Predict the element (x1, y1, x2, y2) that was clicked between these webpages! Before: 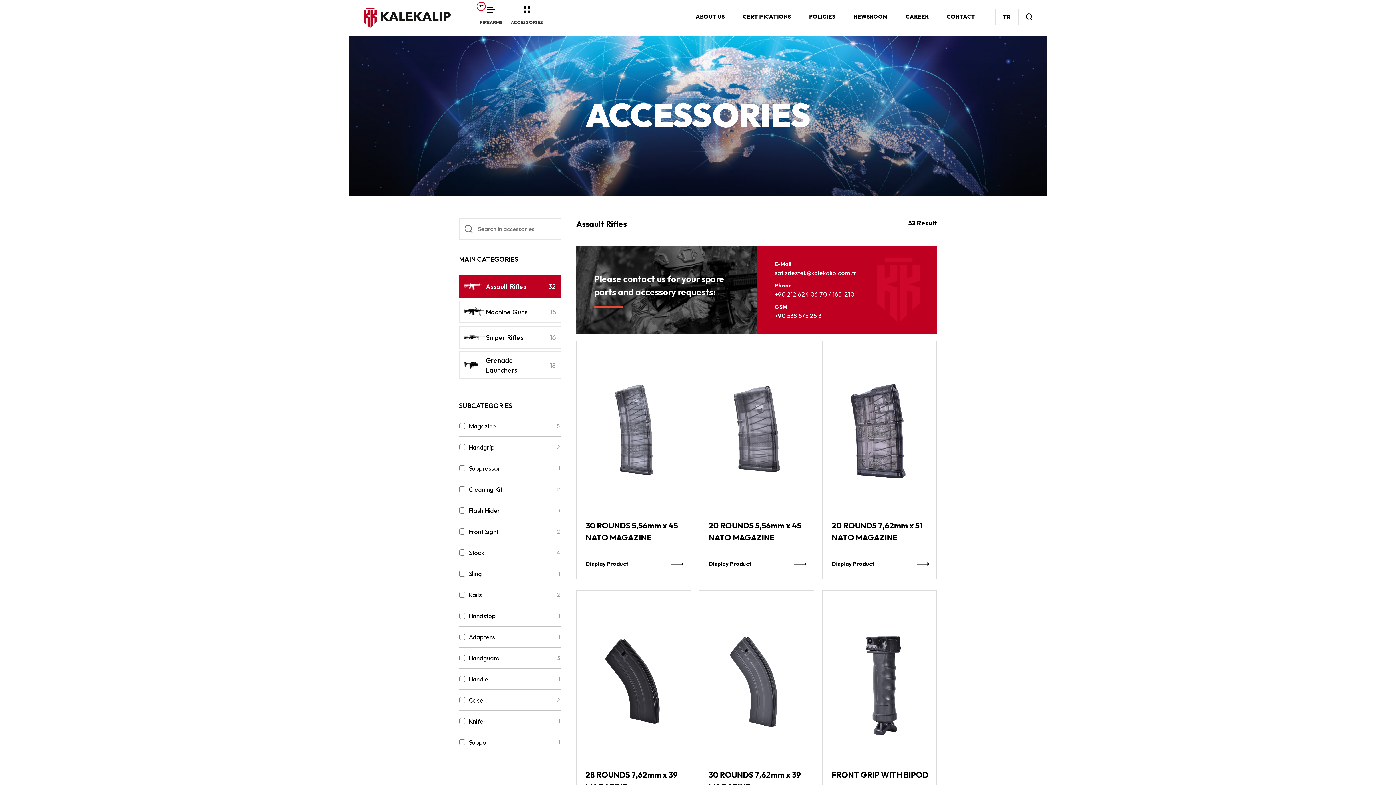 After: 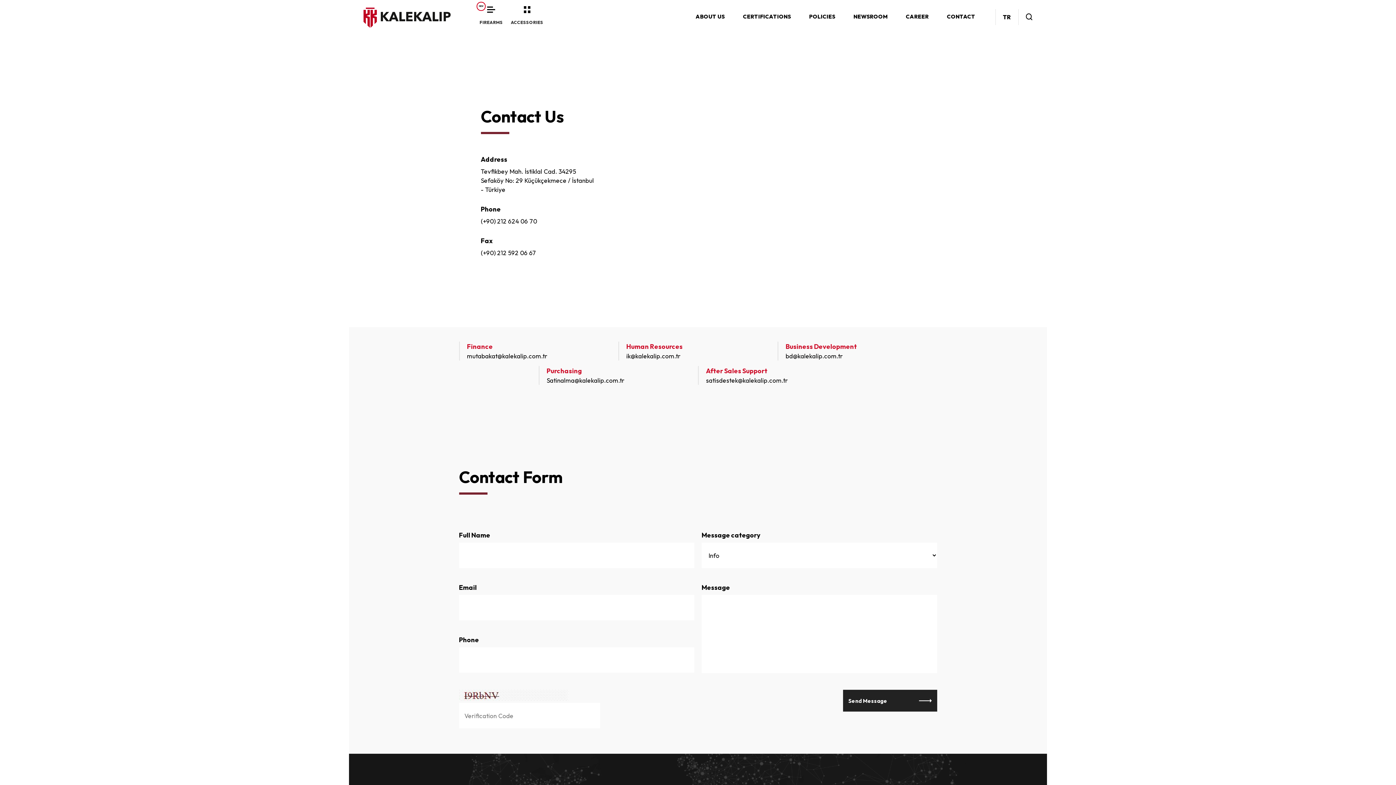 Action: label: CONTACT bbox: (938, 3, 984, 29)